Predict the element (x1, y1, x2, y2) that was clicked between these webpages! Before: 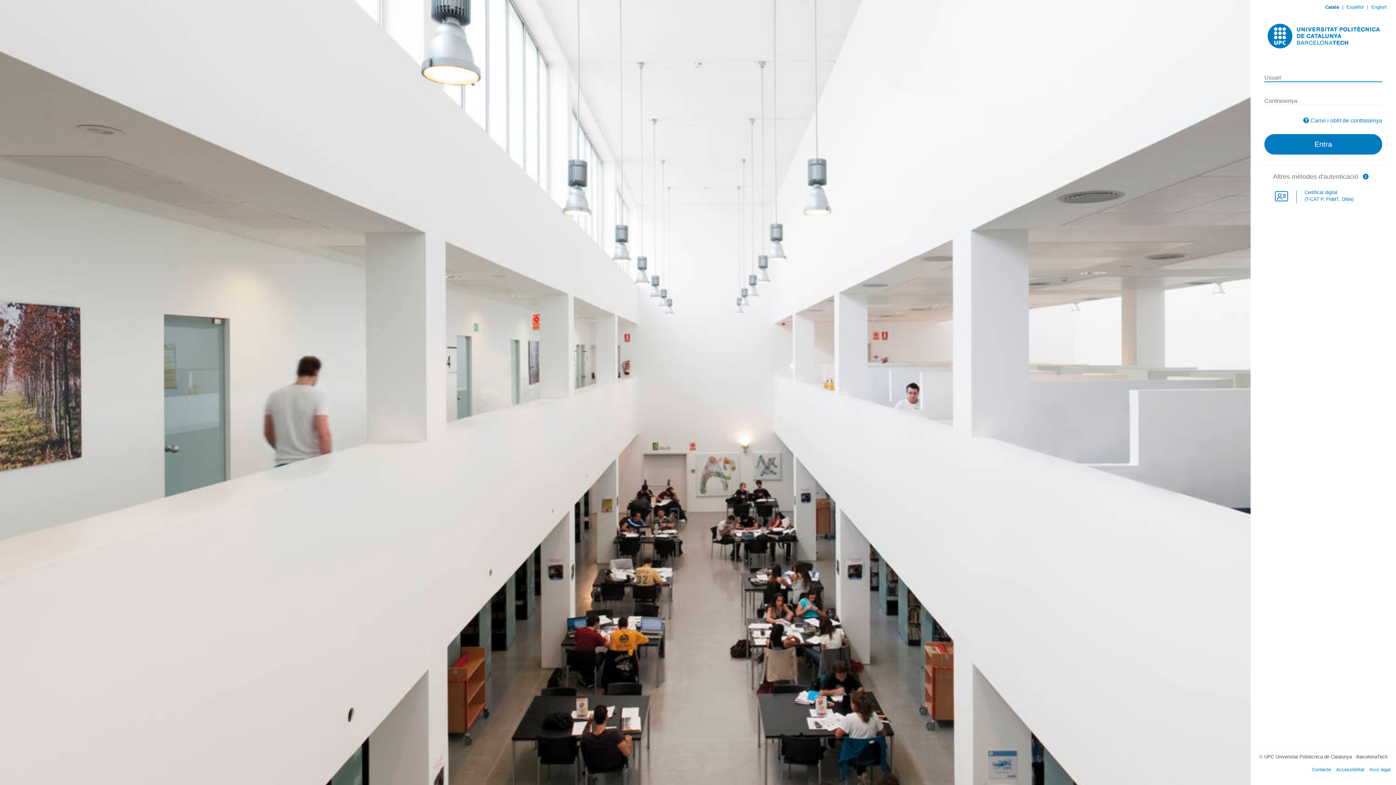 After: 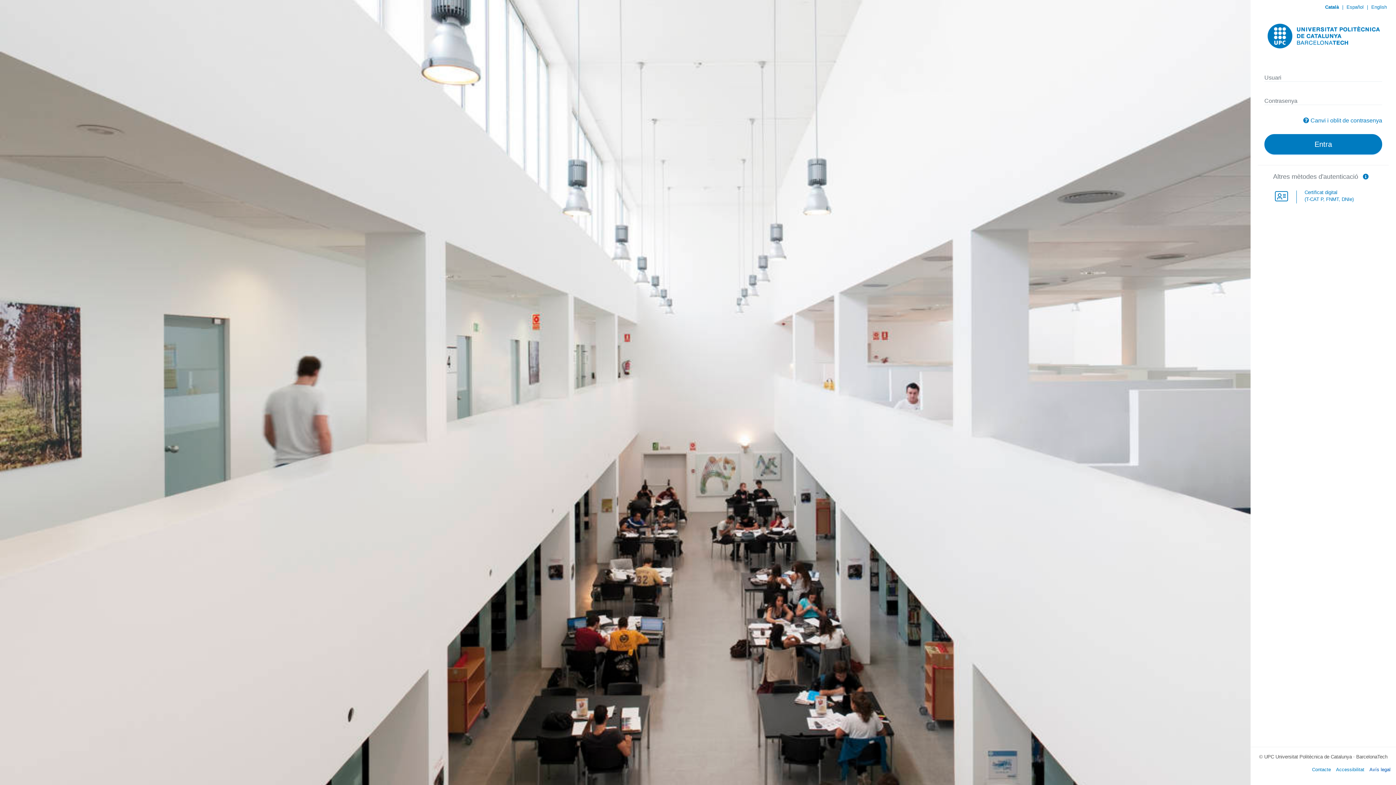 Action: bbox: (1369, 767, 1390, 772) label: Avís legal